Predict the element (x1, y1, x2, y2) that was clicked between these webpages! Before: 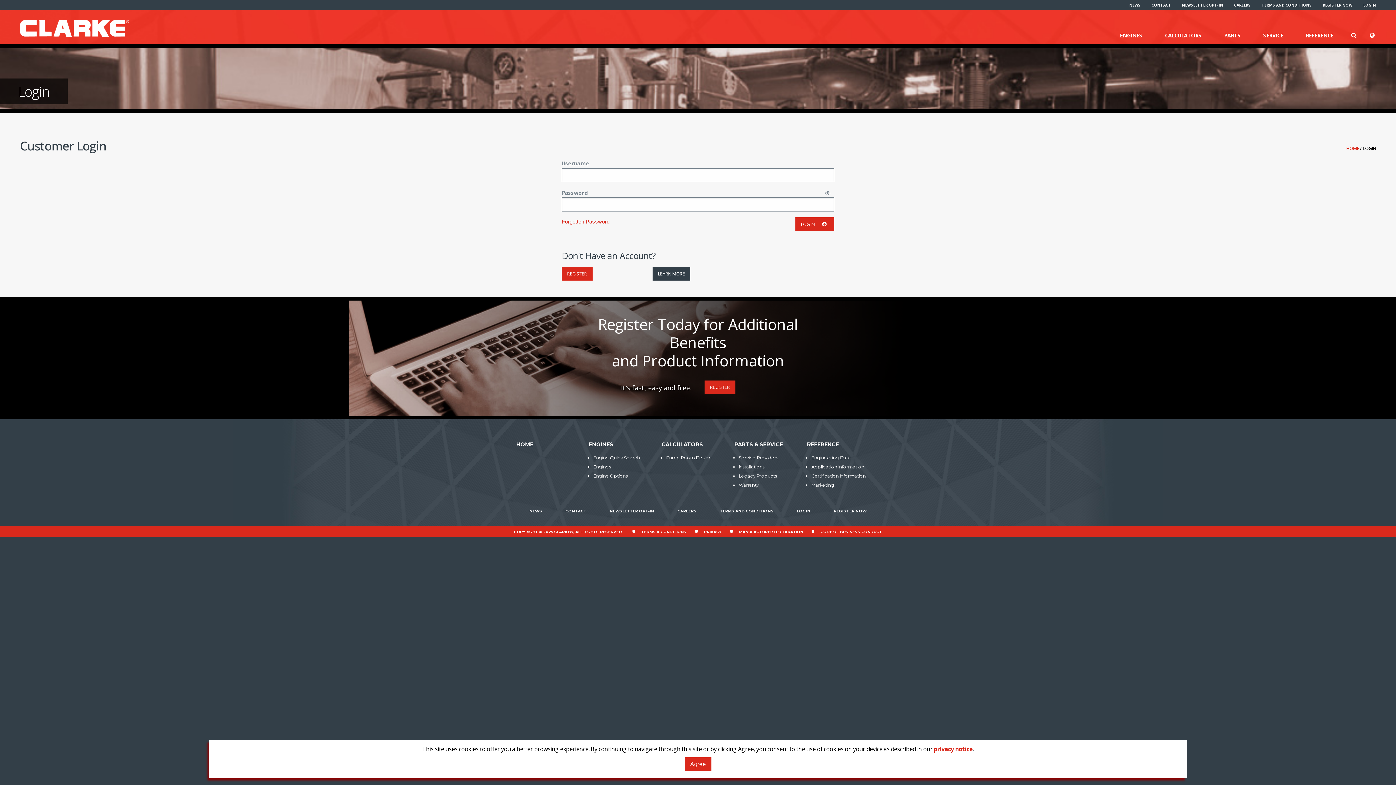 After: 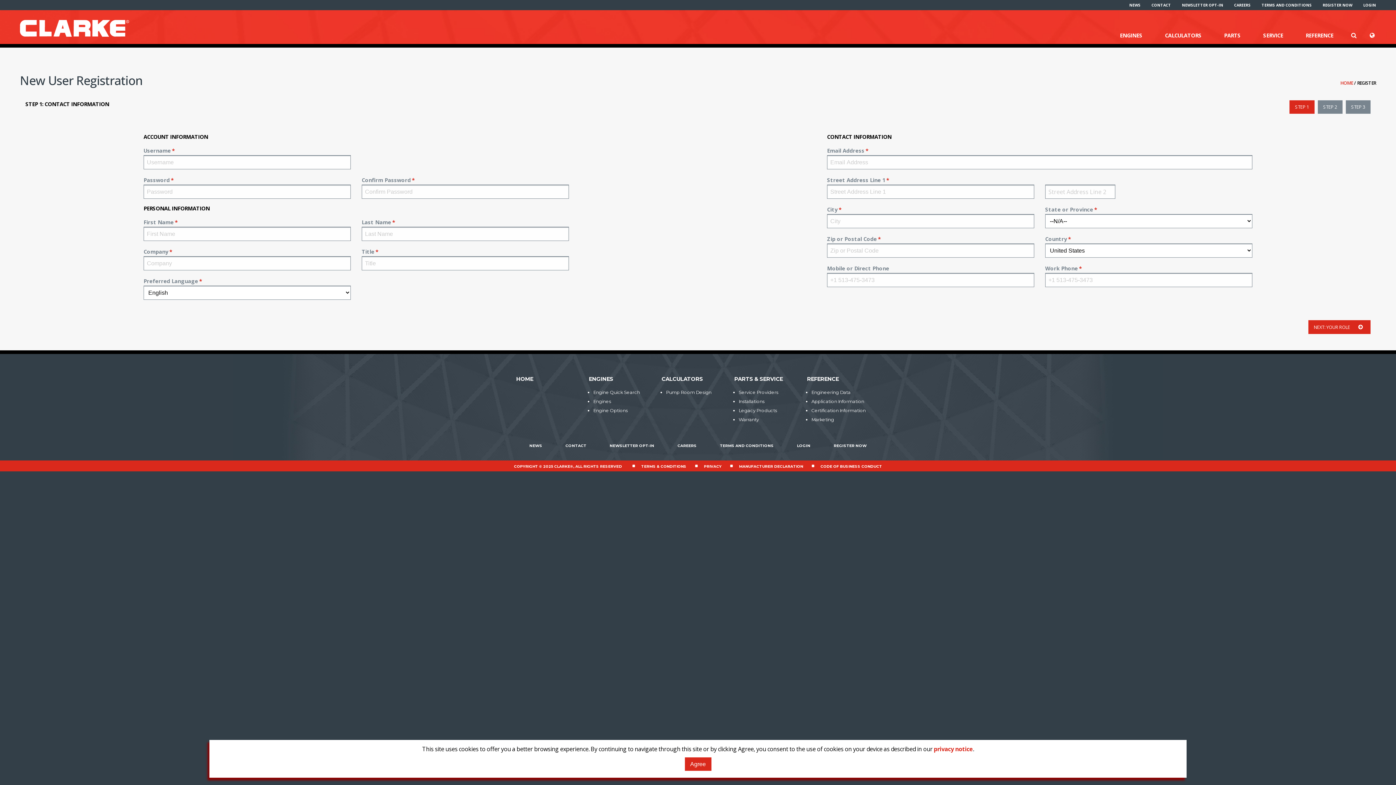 Action: bbox: (1323, 3, 1352, 6) label: REGISTER NOW